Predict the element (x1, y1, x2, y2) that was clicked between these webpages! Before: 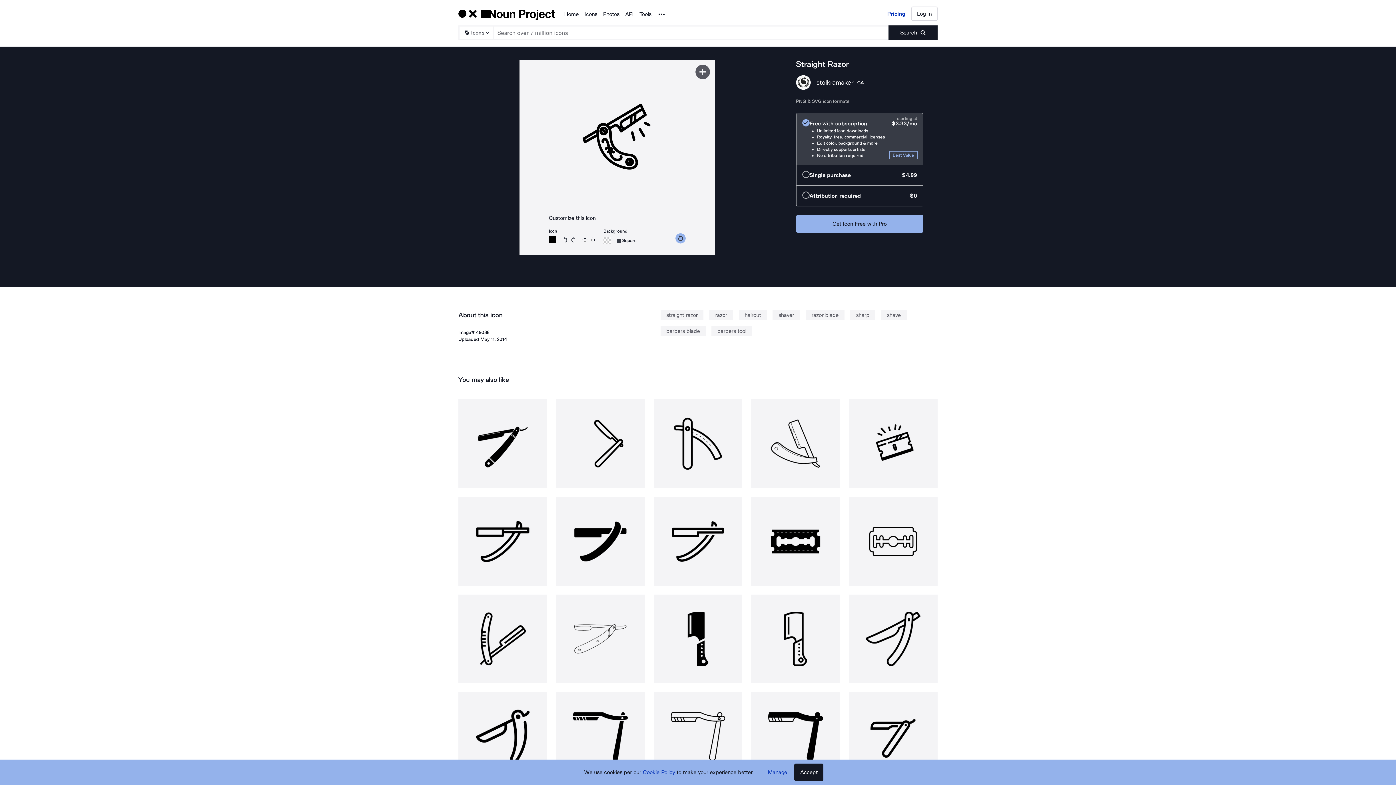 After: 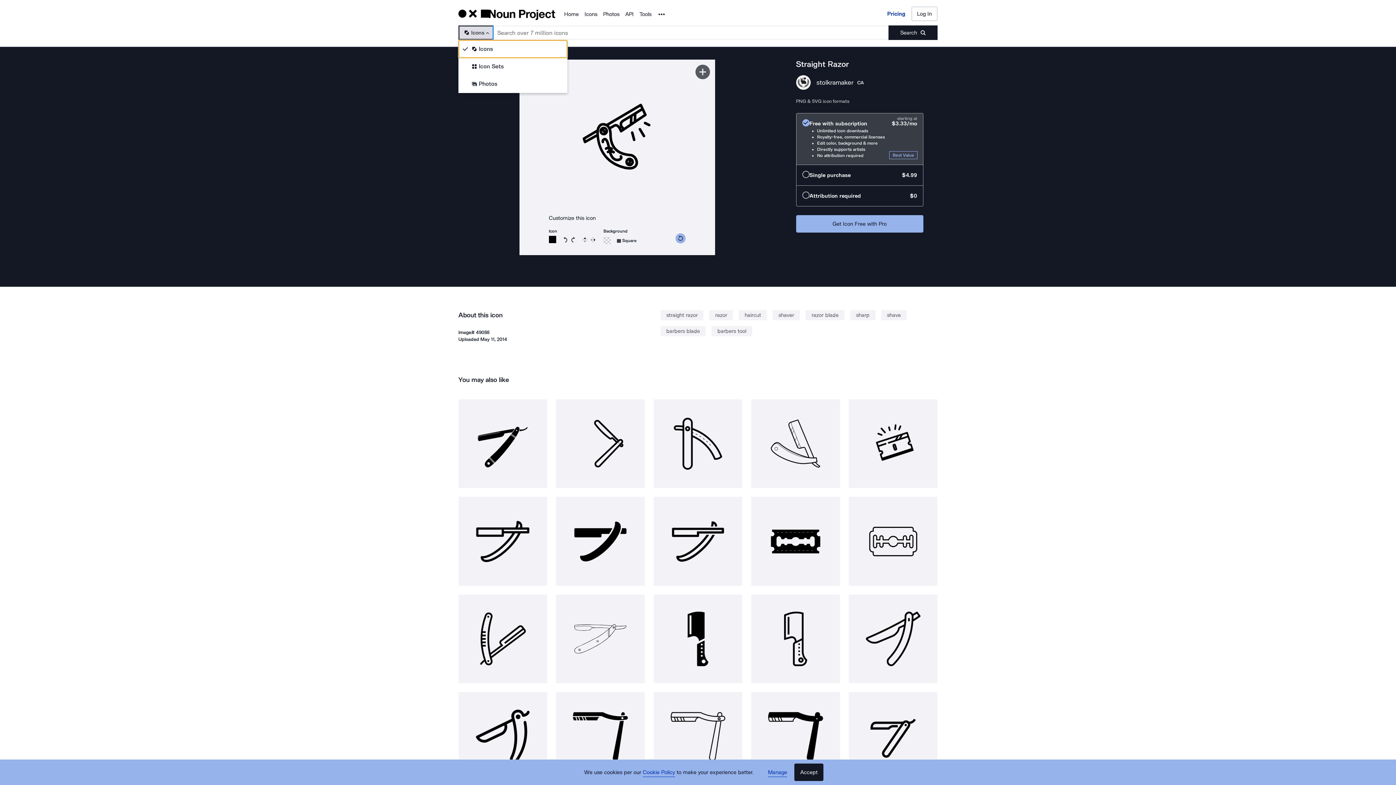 Action: bbox: (458, 25, 492, 40) label: Search Type